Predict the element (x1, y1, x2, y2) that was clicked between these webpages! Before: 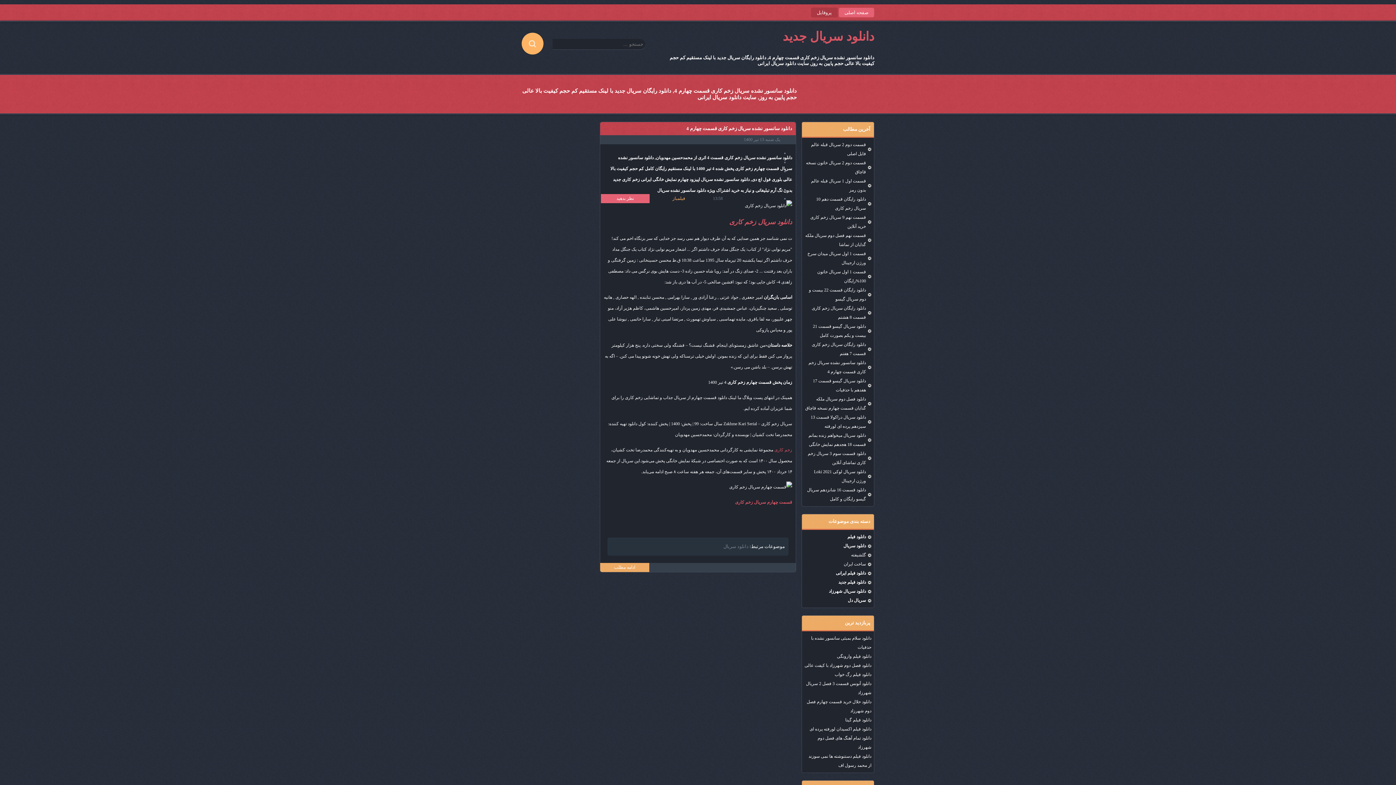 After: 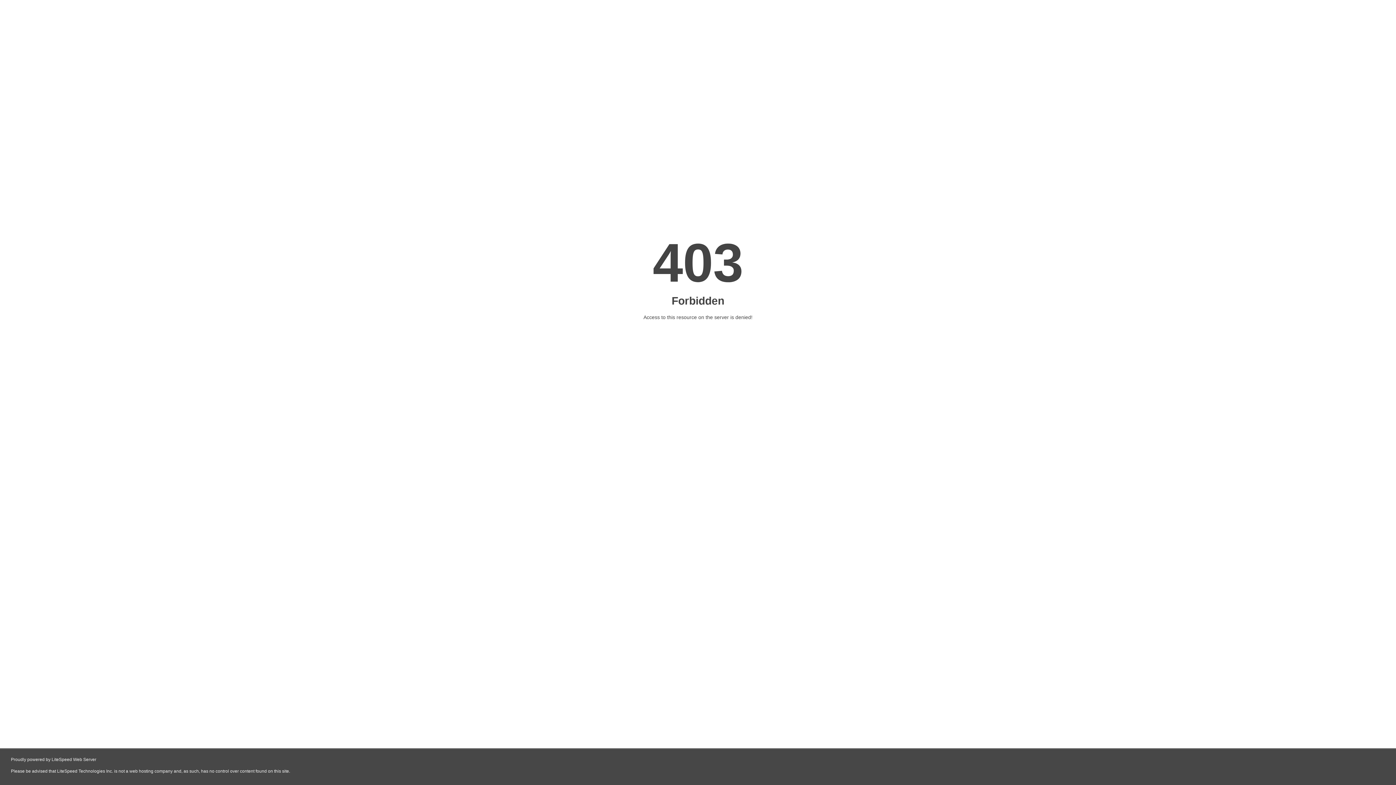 Action: bbox: (729, 218, 792, 225) label: دانلود سریال زخم کاری